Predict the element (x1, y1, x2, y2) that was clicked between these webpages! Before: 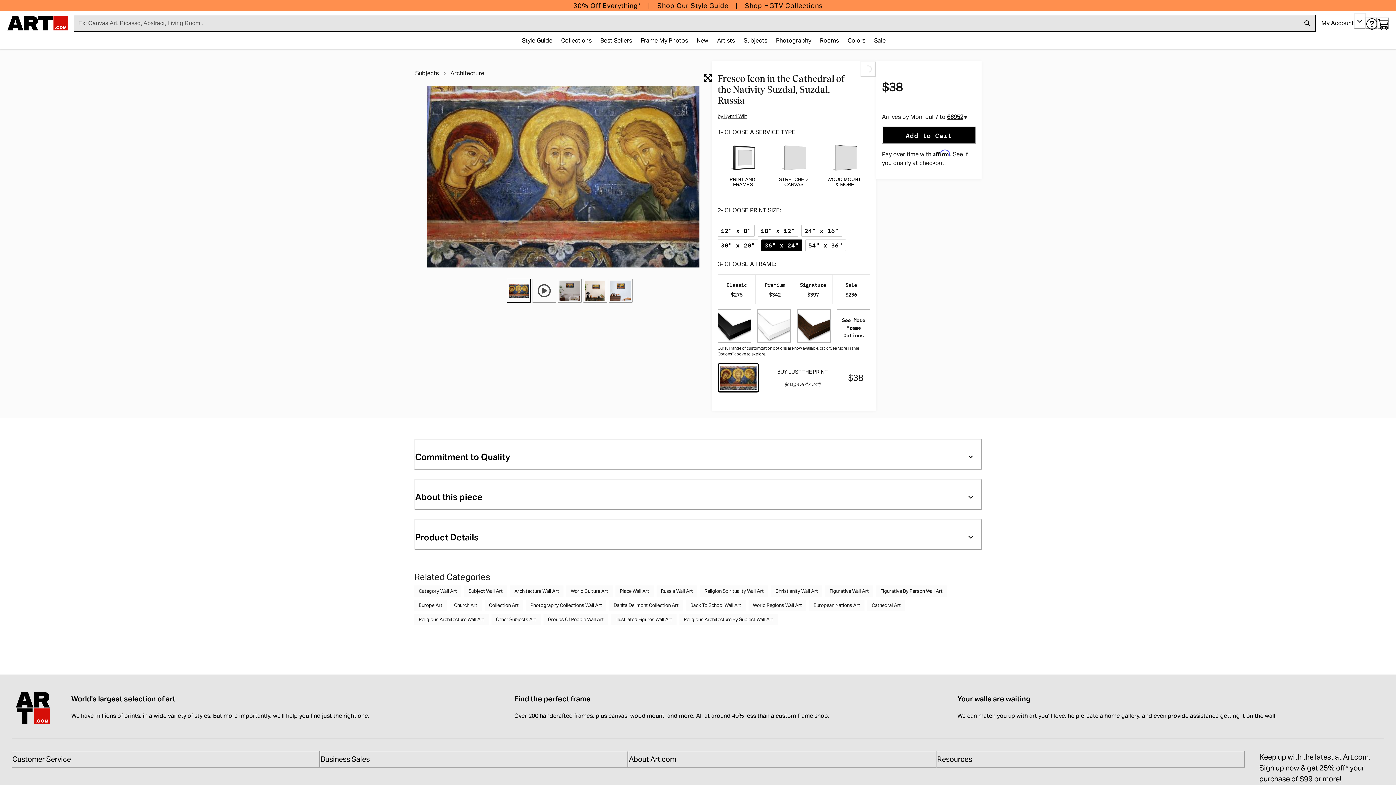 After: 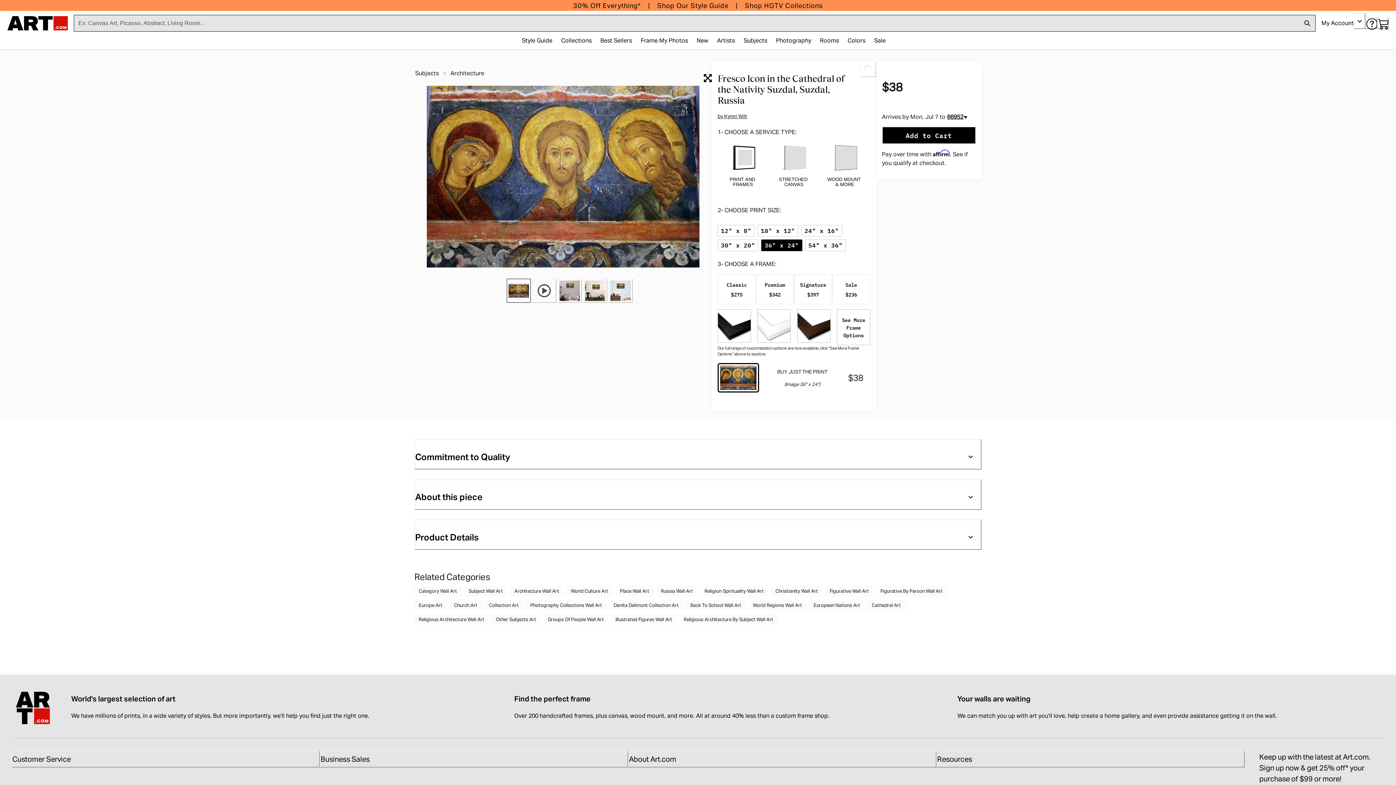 Action: bbox: (717, 142, 768, 194) label: PRINT AND
FRAMES